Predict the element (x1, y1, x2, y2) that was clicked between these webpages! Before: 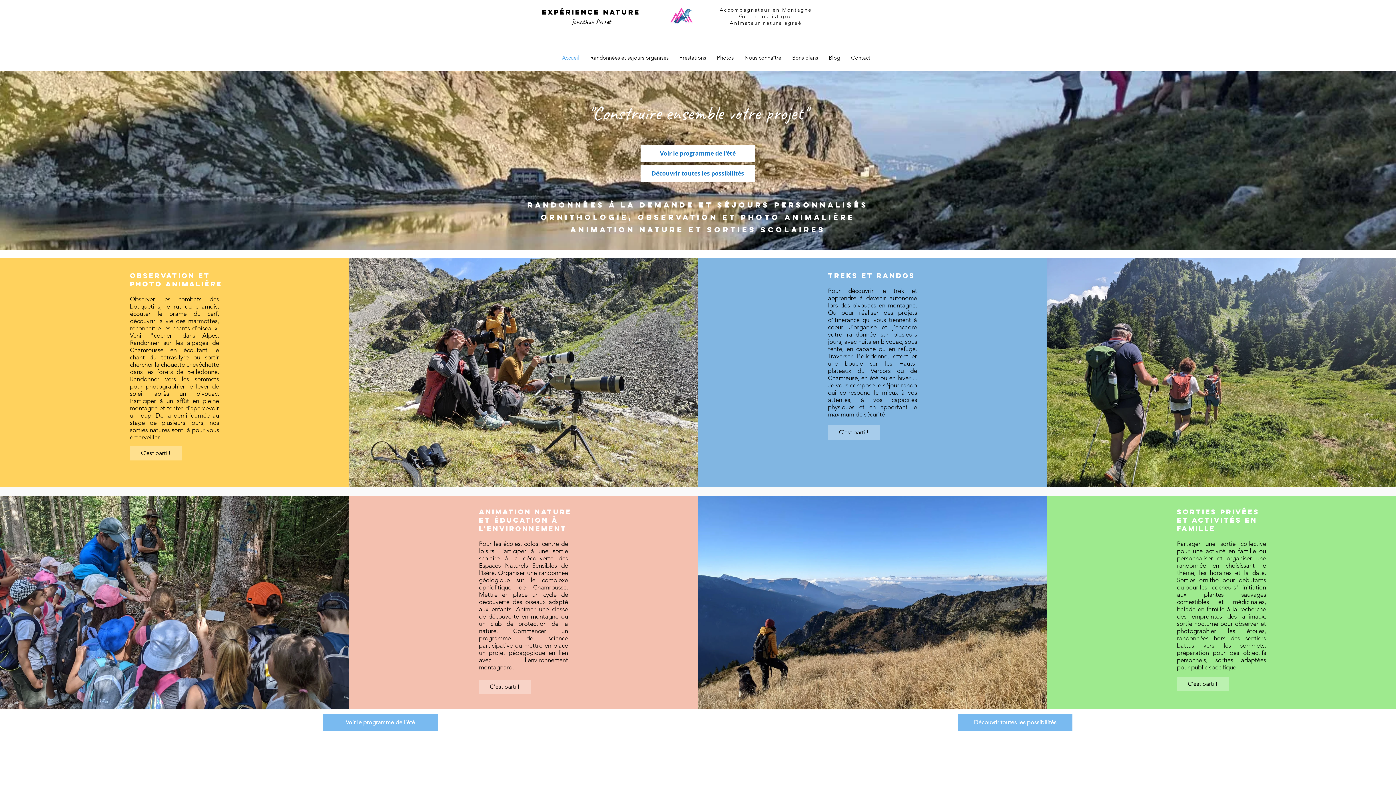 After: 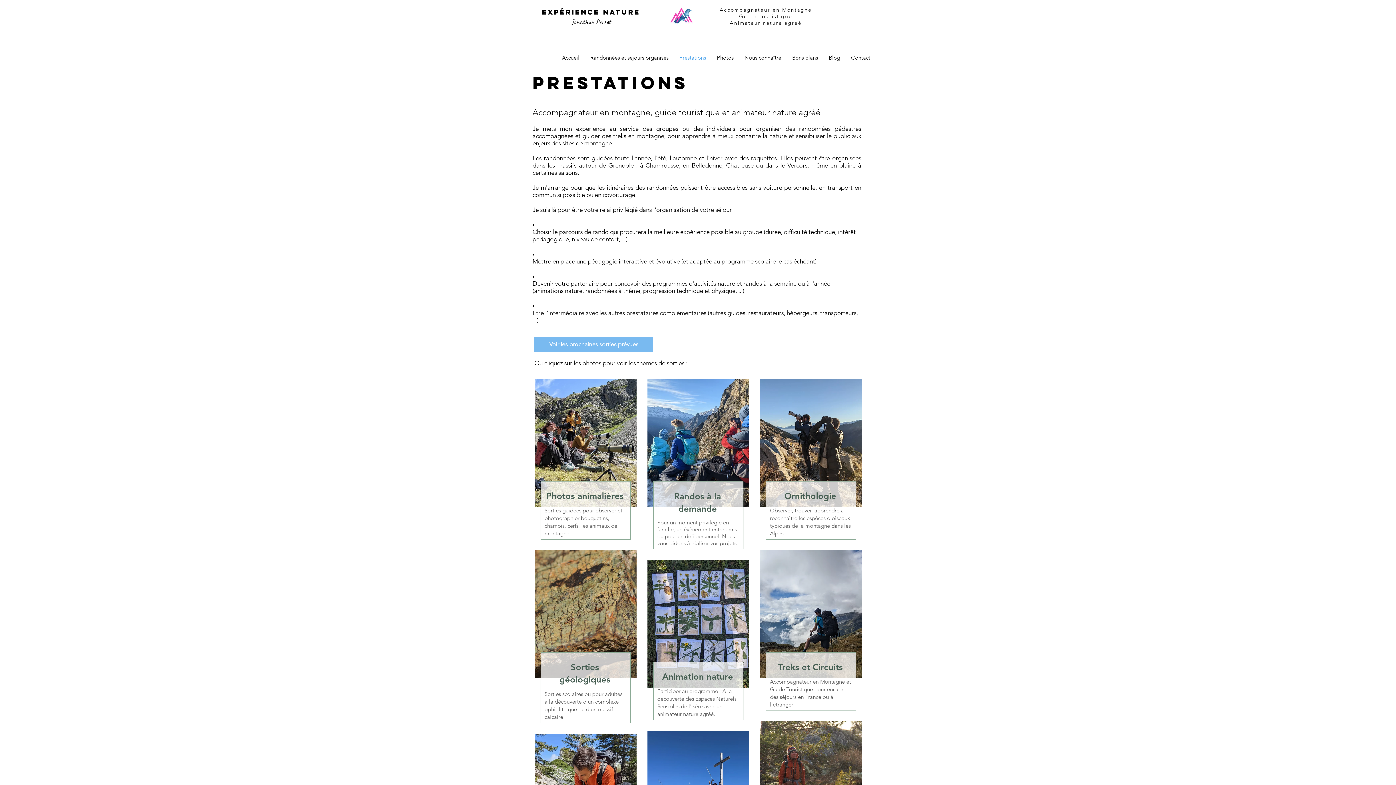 Action: bbox: (674, 48, 711, 66) label: Prestations